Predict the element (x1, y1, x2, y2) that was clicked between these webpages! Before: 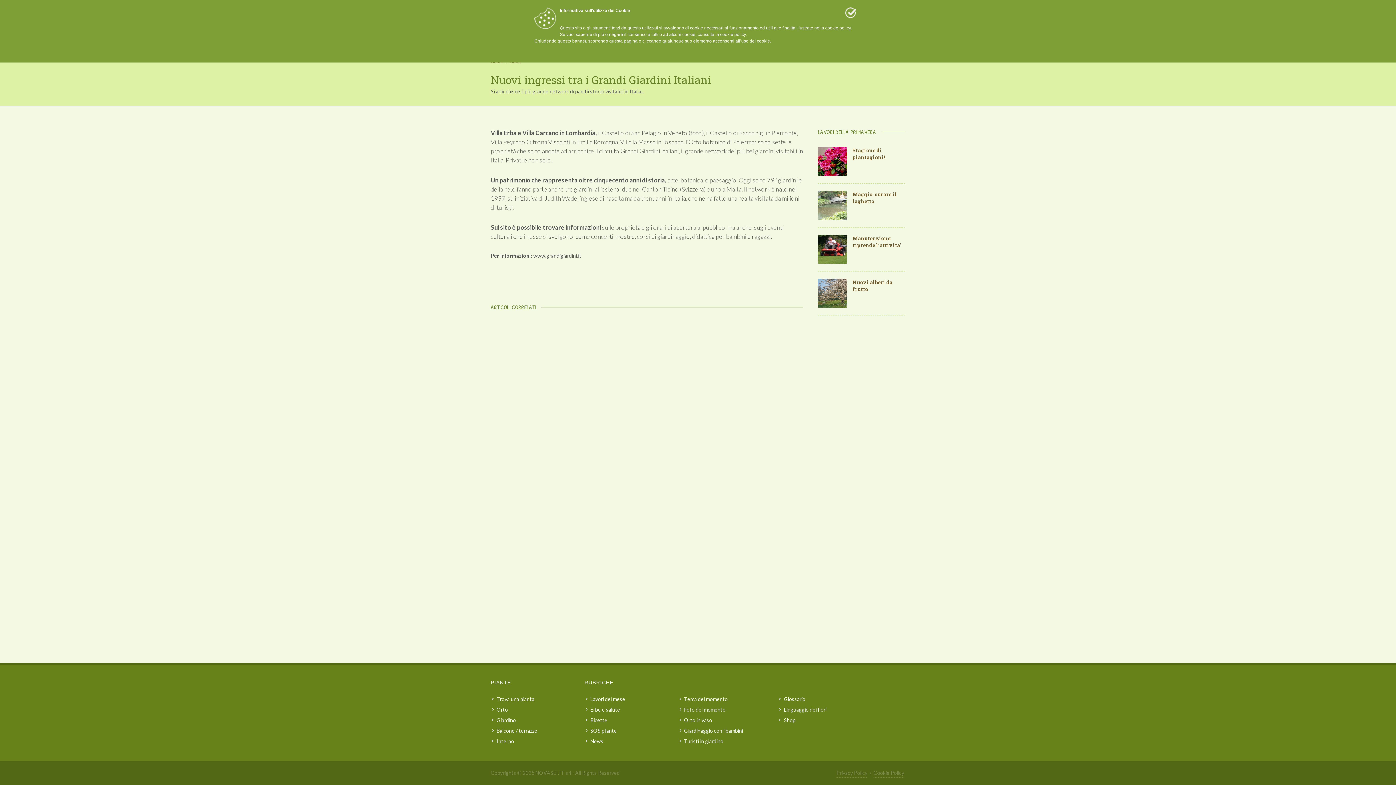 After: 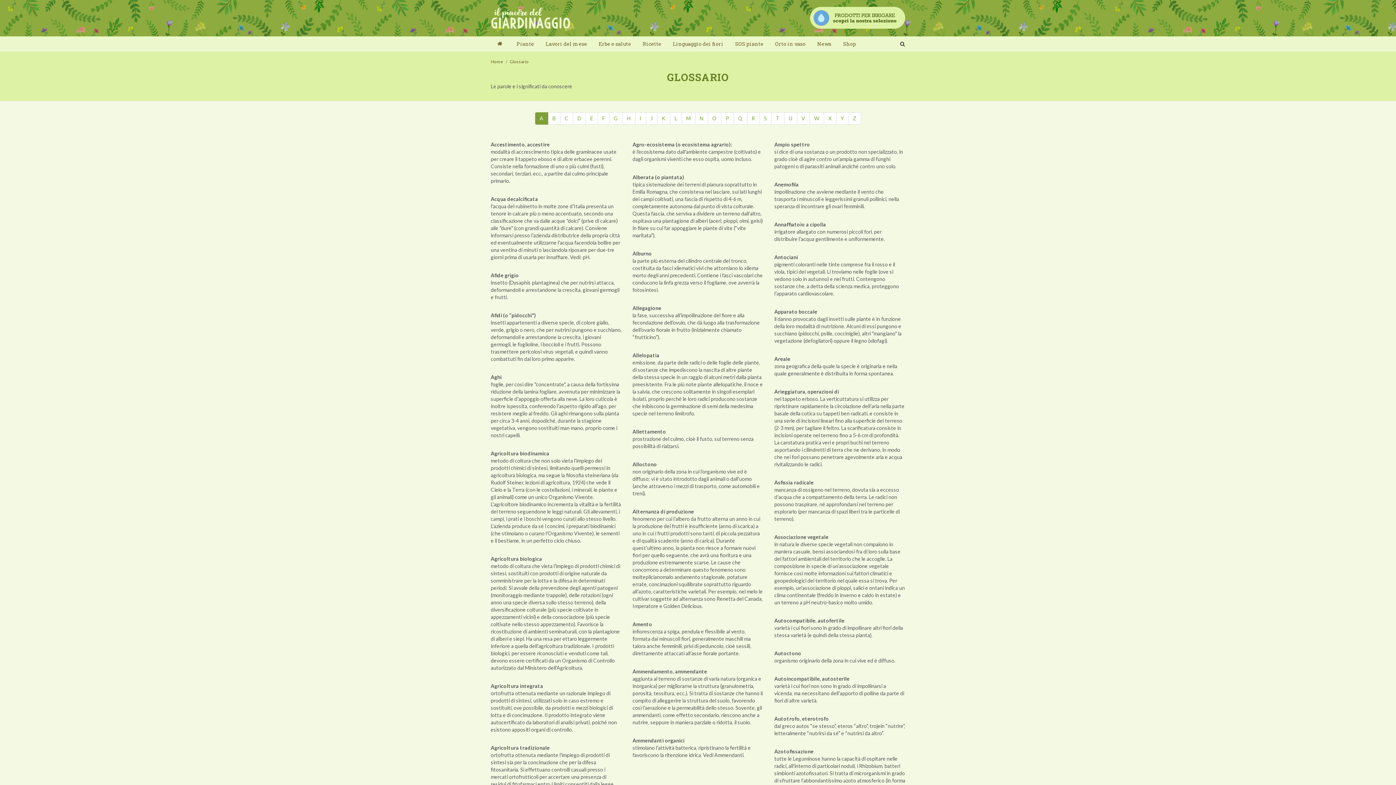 Action: bbox: (779, 695, 806, 703) label: Glossario